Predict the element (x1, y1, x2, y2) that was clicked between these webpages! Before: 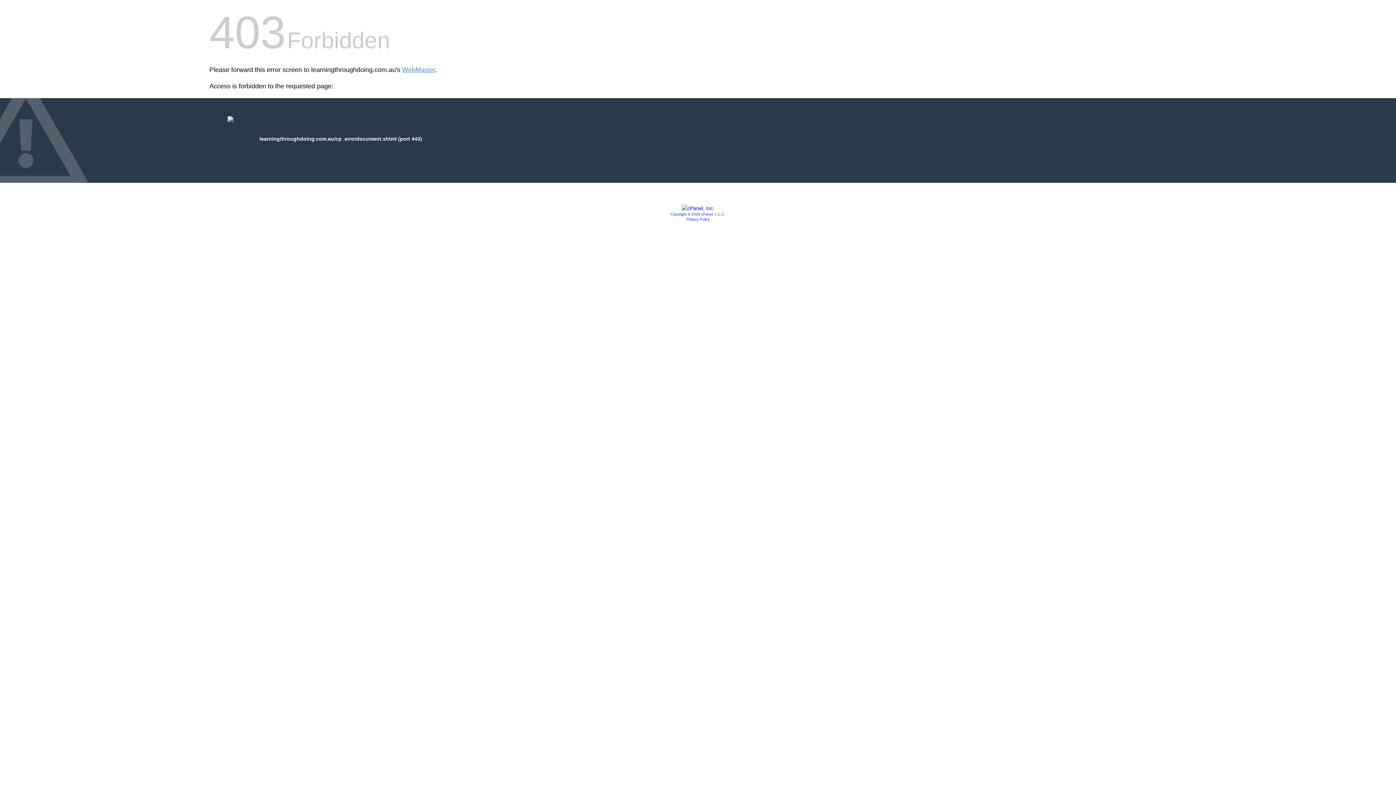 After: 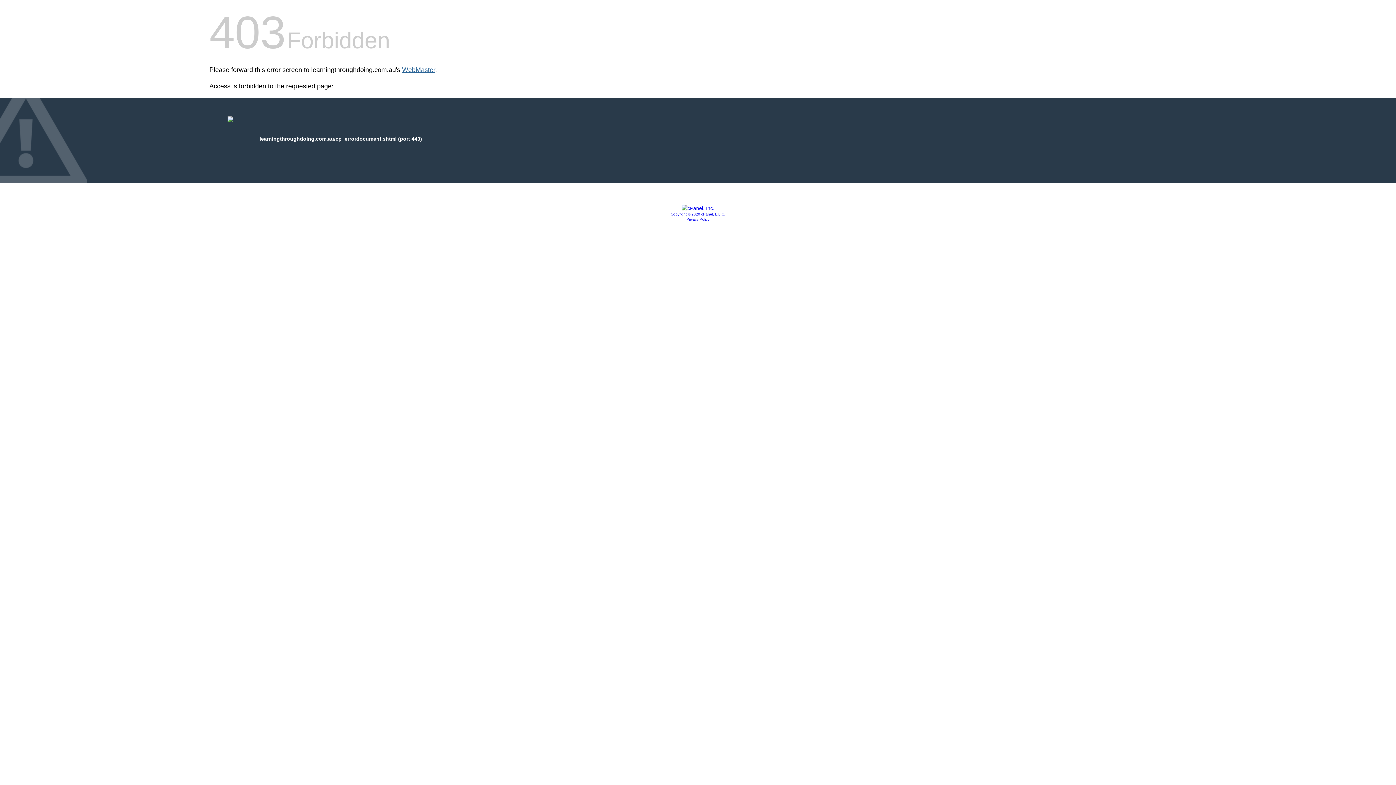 Action: label: WebMaster bbox: (402, 66, 435, 73)